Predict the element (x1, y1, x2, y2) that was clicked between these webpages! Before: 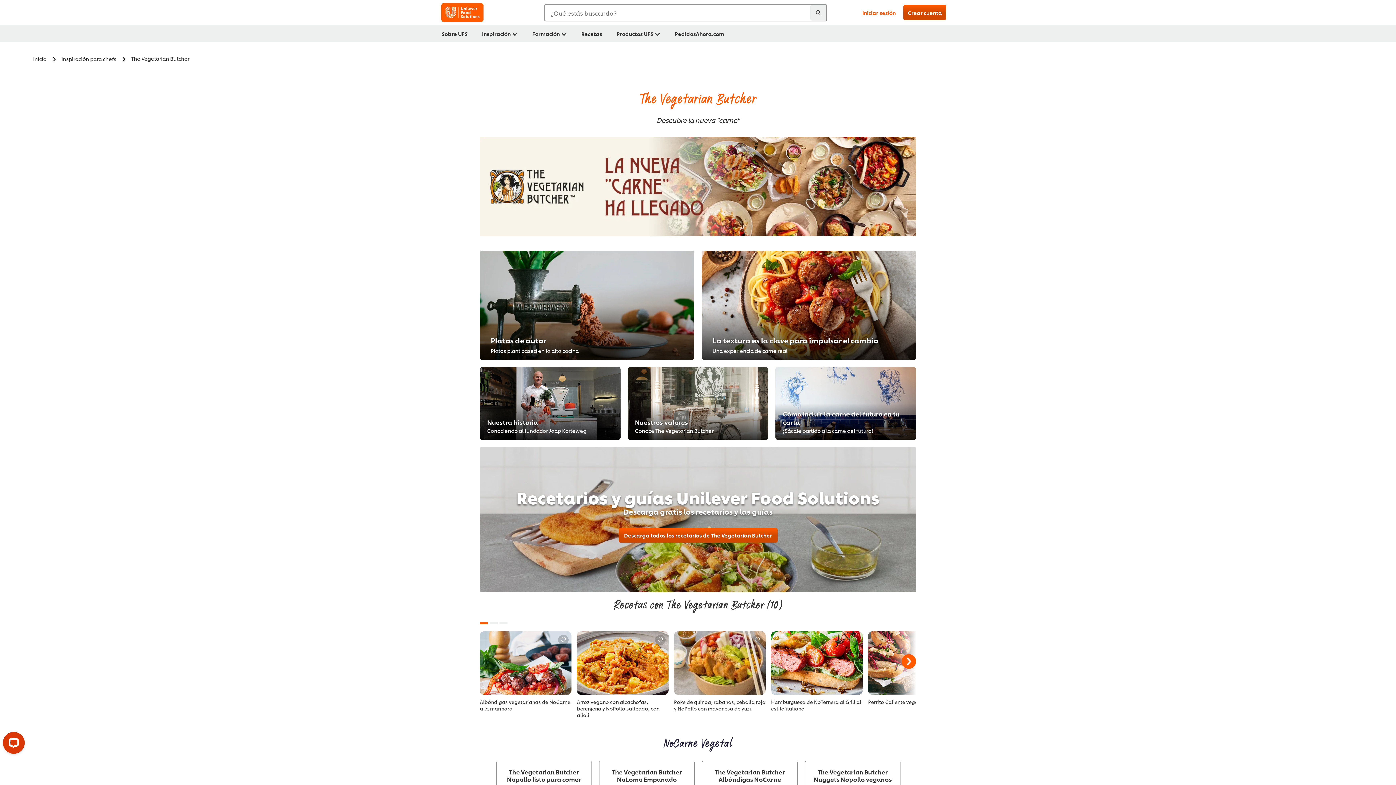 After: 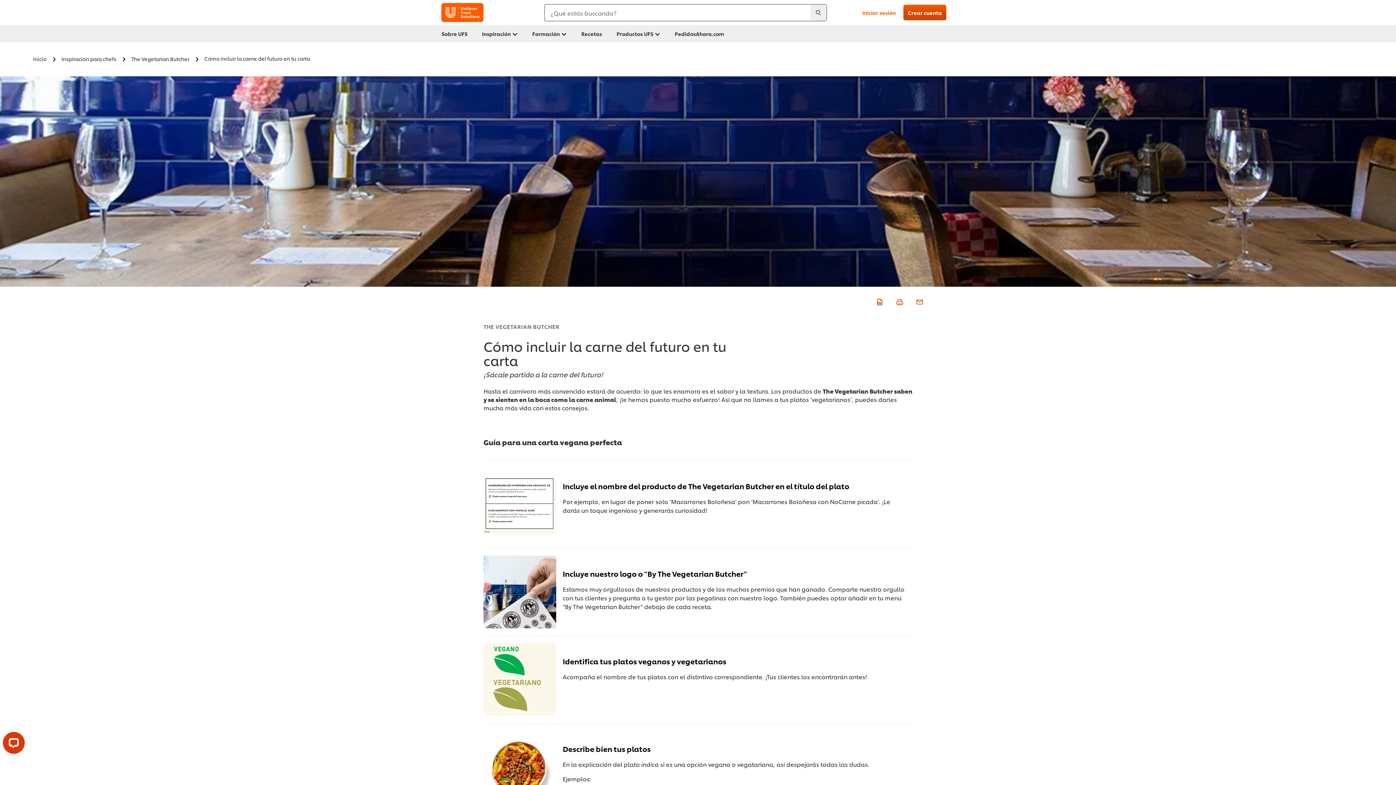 Action: label: Cómo incluir la carne del futuro en tu carta

¡Sácale partido a la carne del futuro! bbox: (775, 367, 916, 440)